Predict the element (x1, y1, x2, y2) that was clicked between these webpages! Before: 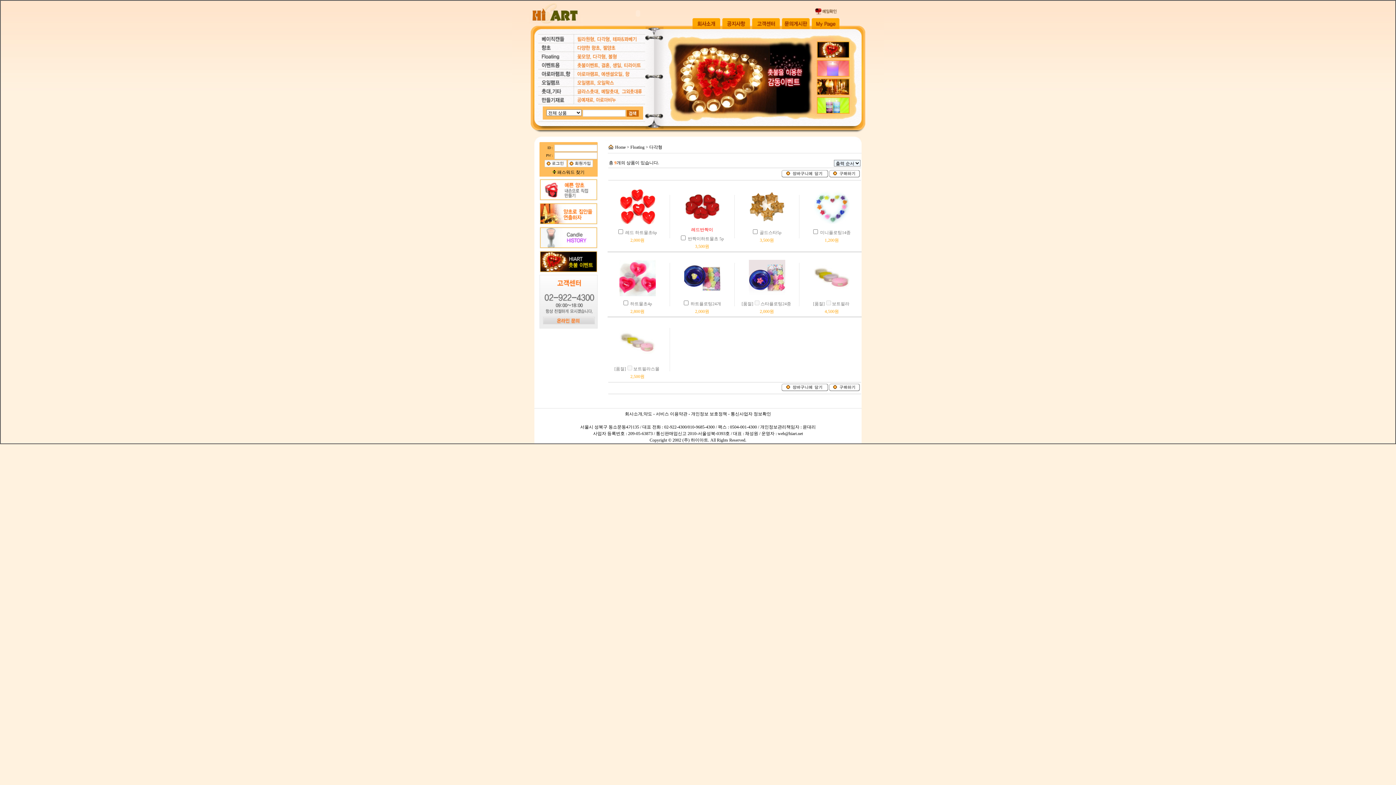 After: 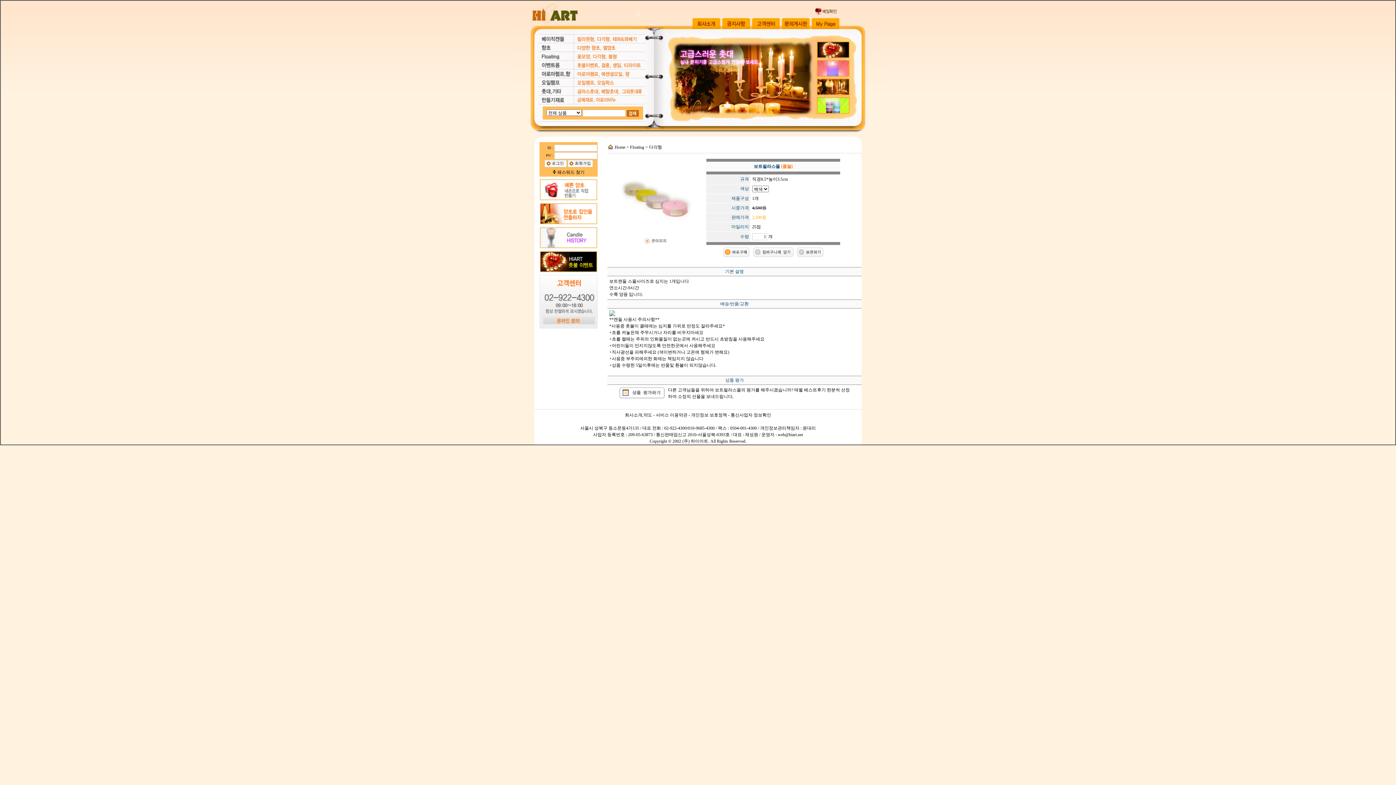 Action: label: [품절]보트필라스몰 bbox: (614, 366, 659, 371)